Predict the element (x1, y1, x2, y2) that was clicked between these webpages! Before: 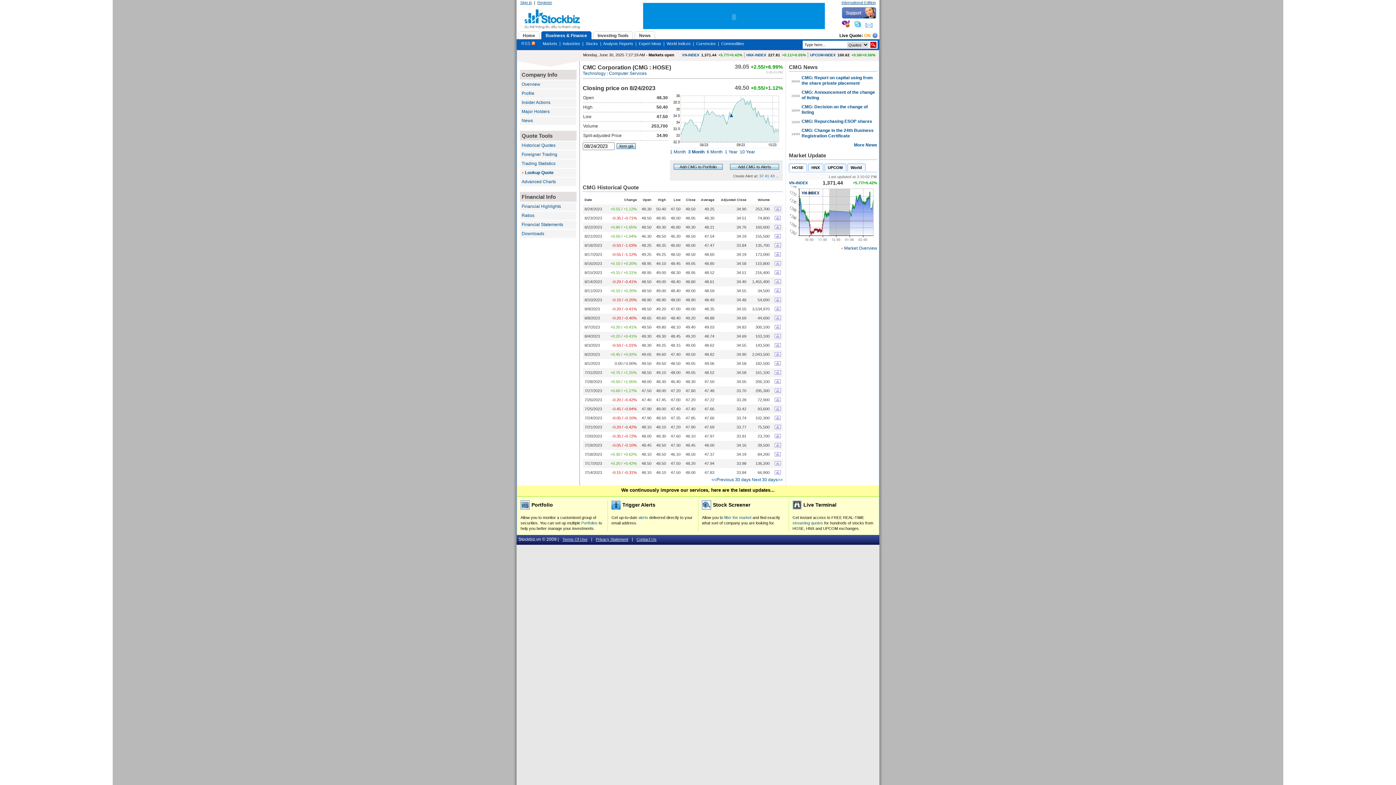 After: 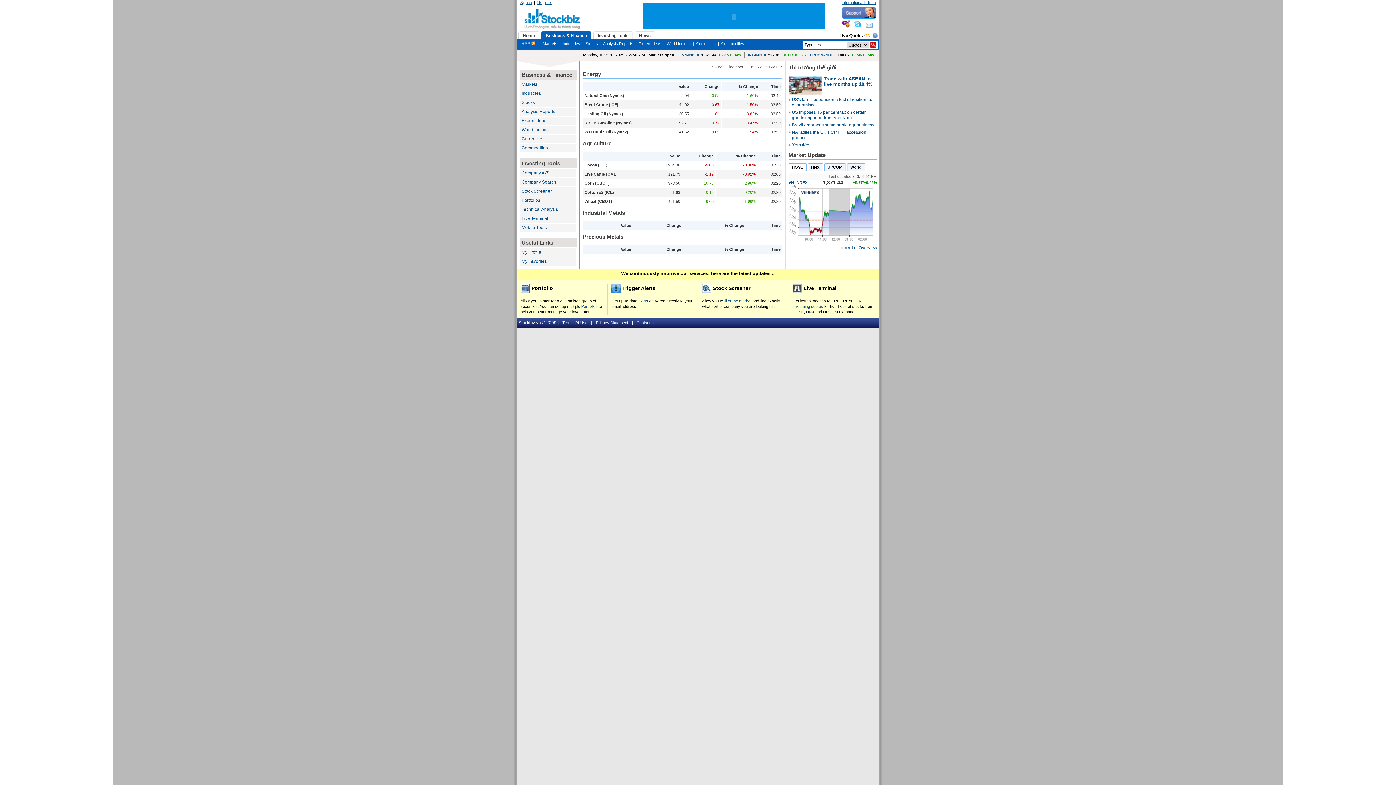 Action: bbox: (721, 41, 744, 45) label: Commodities